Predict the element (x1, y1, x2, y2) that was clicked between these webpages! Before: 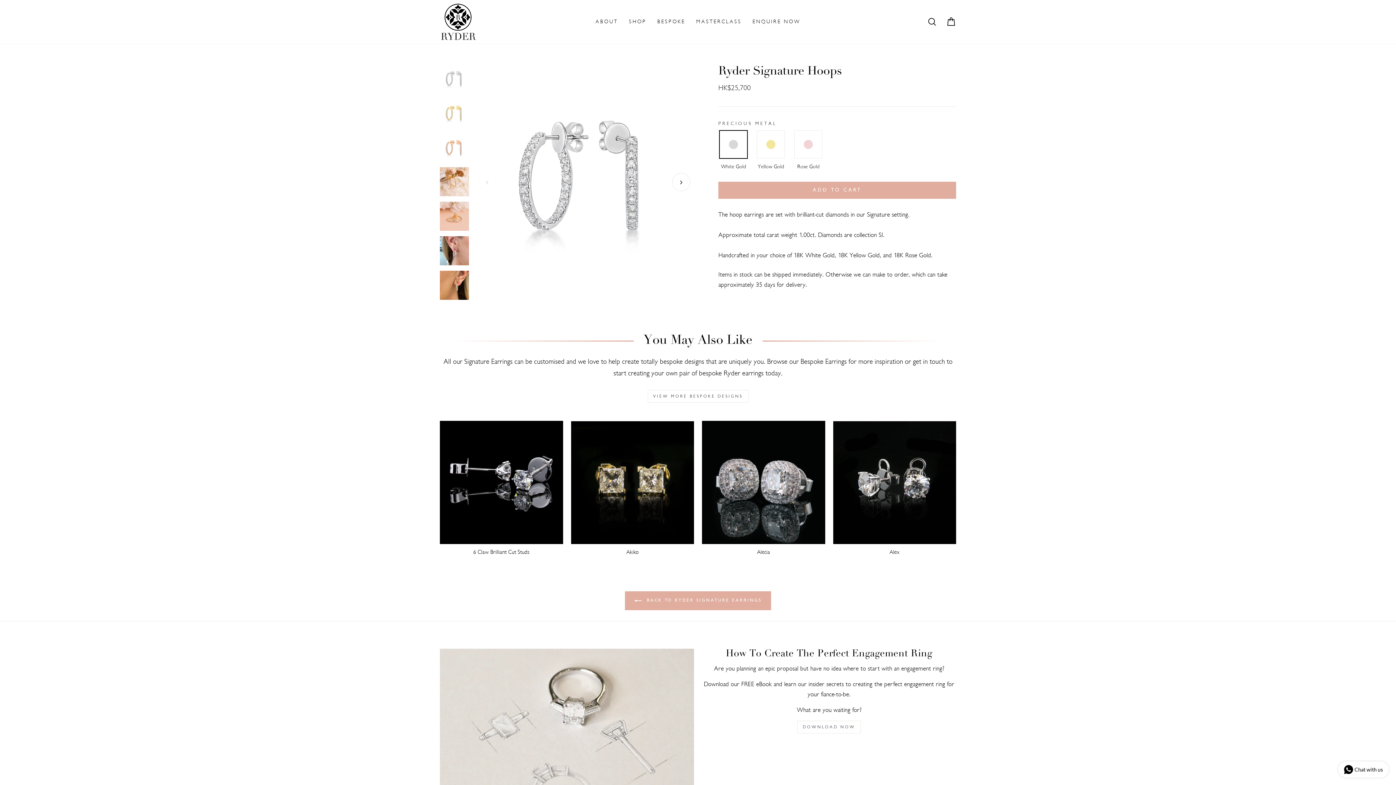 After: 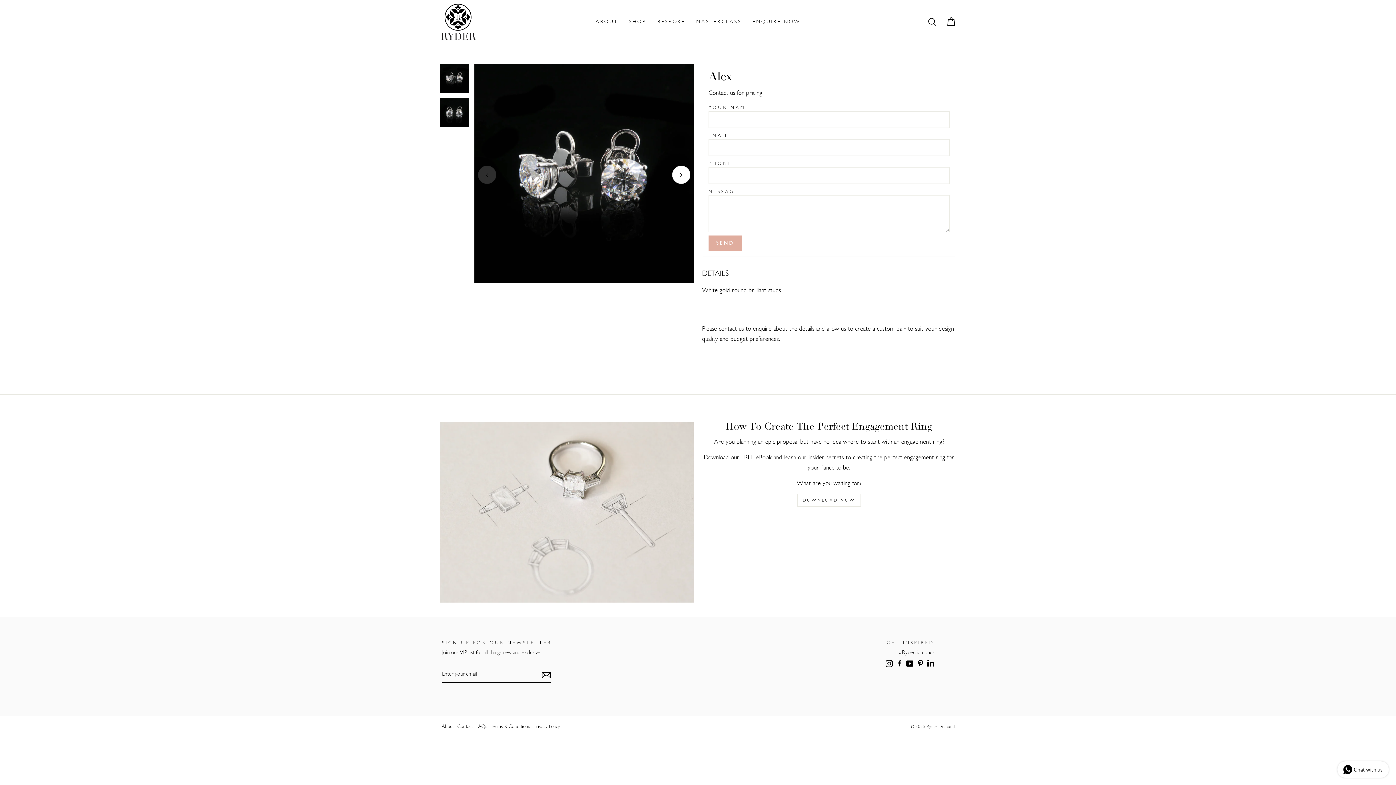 Action: label: Alex bbox: (833, 421, 956, 558)